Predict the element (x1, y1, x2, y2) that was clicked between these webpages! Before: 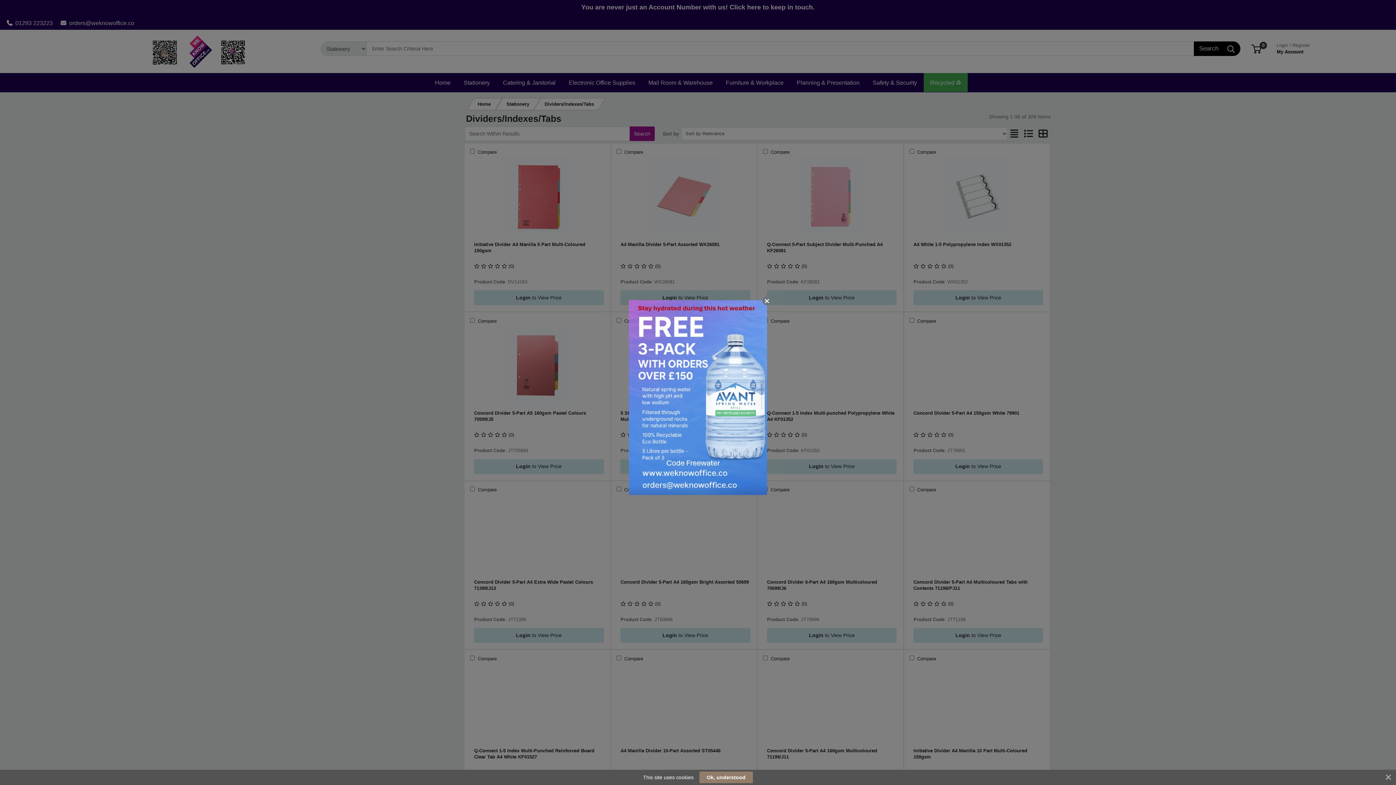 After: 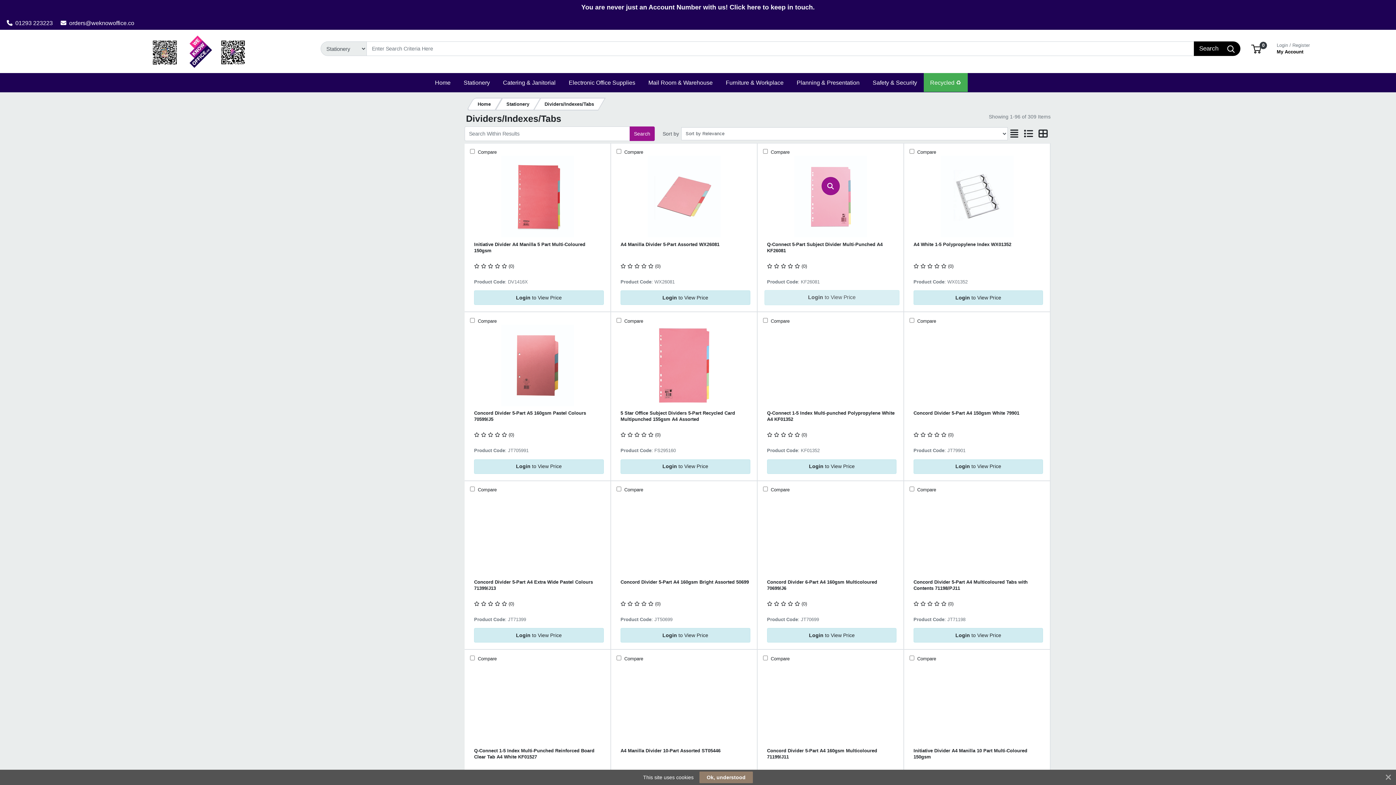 Action: bbox: (762, 296, 771, 306)